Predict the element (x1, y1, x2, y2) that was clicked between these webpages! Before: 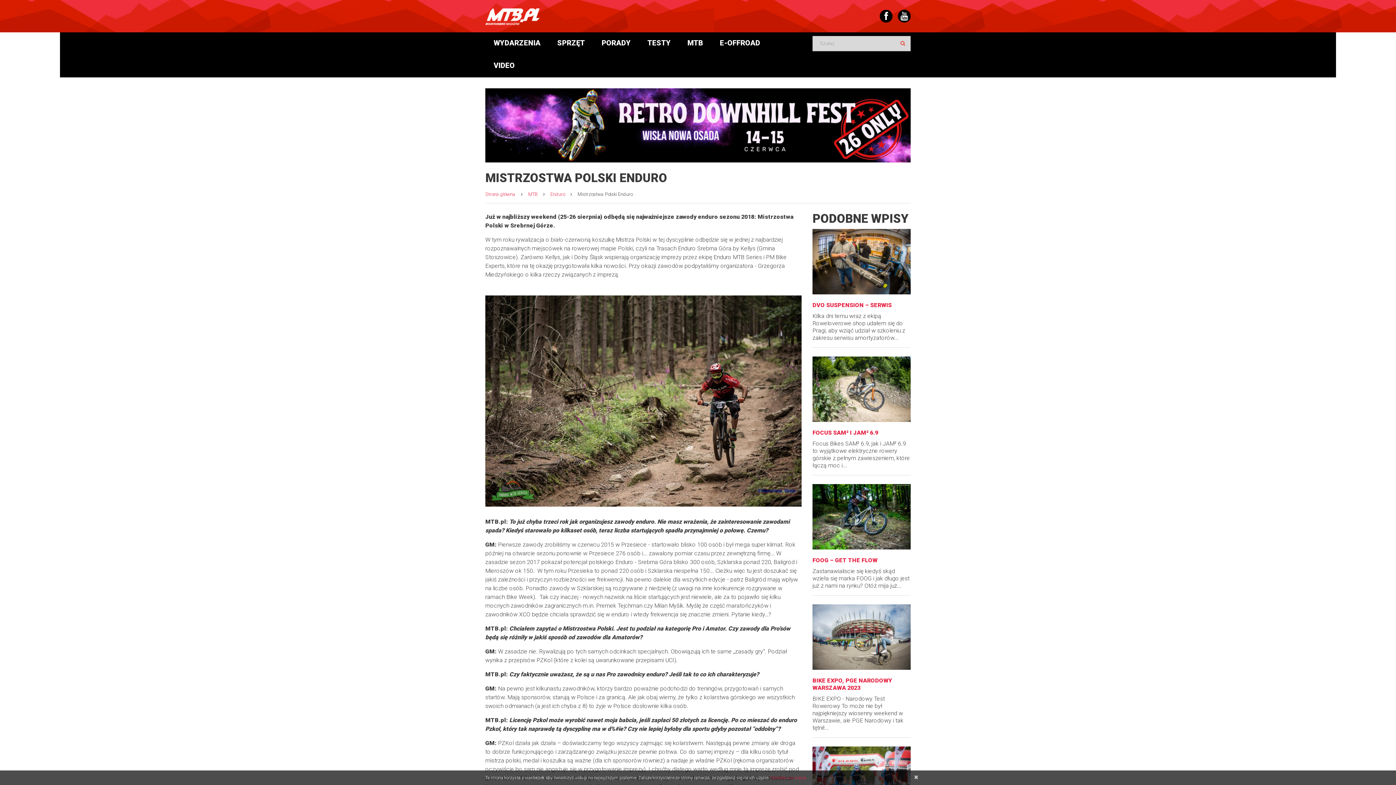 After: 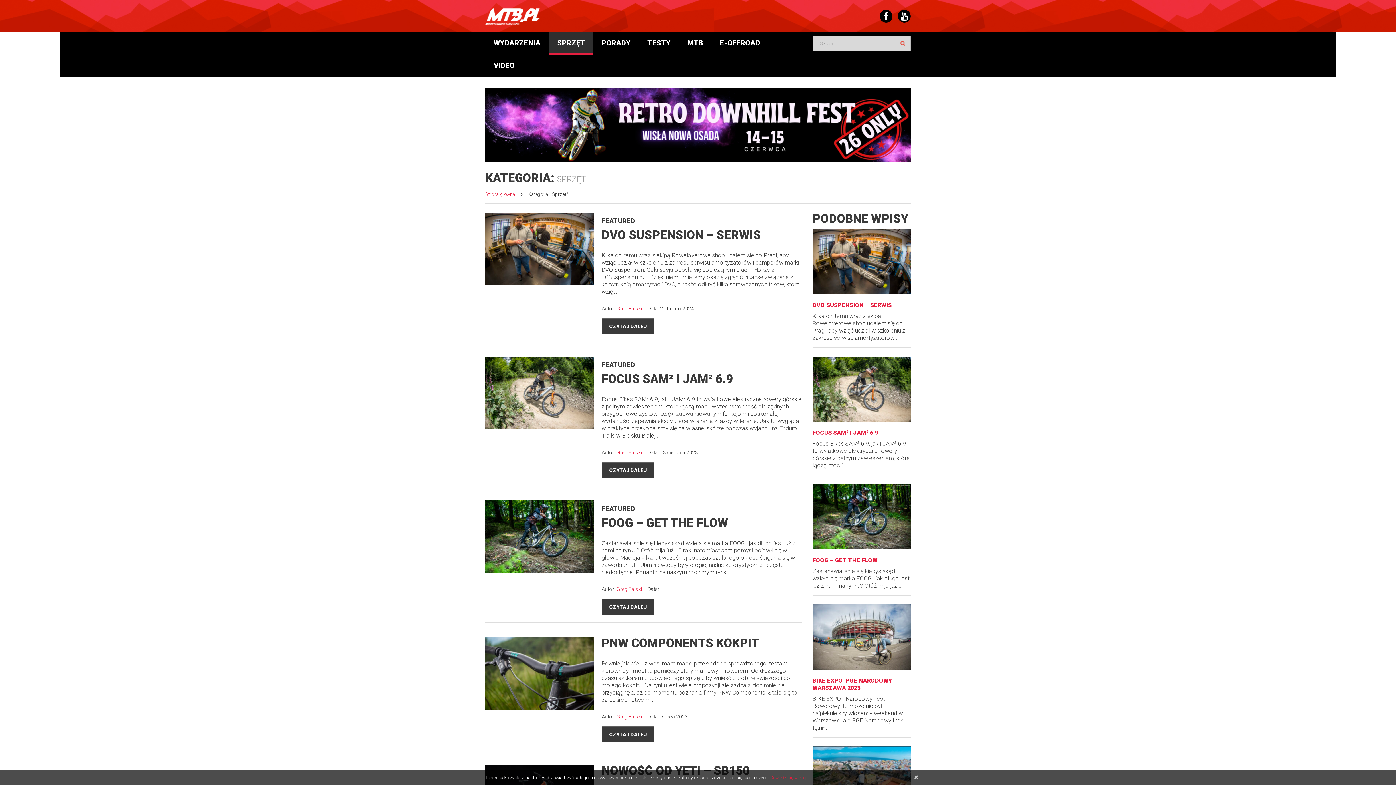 Action: bbox: (549, 32, 593, 54) label: SPRZĘT